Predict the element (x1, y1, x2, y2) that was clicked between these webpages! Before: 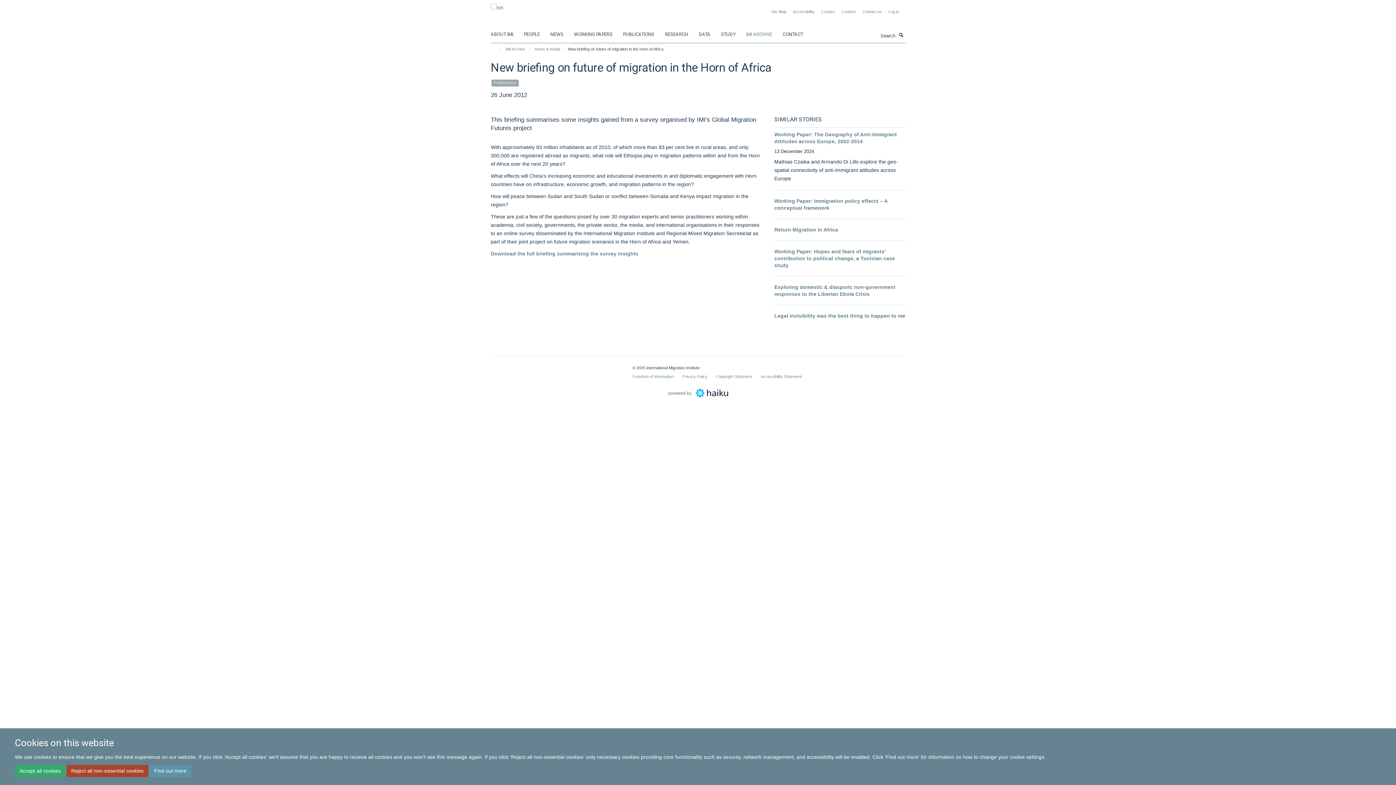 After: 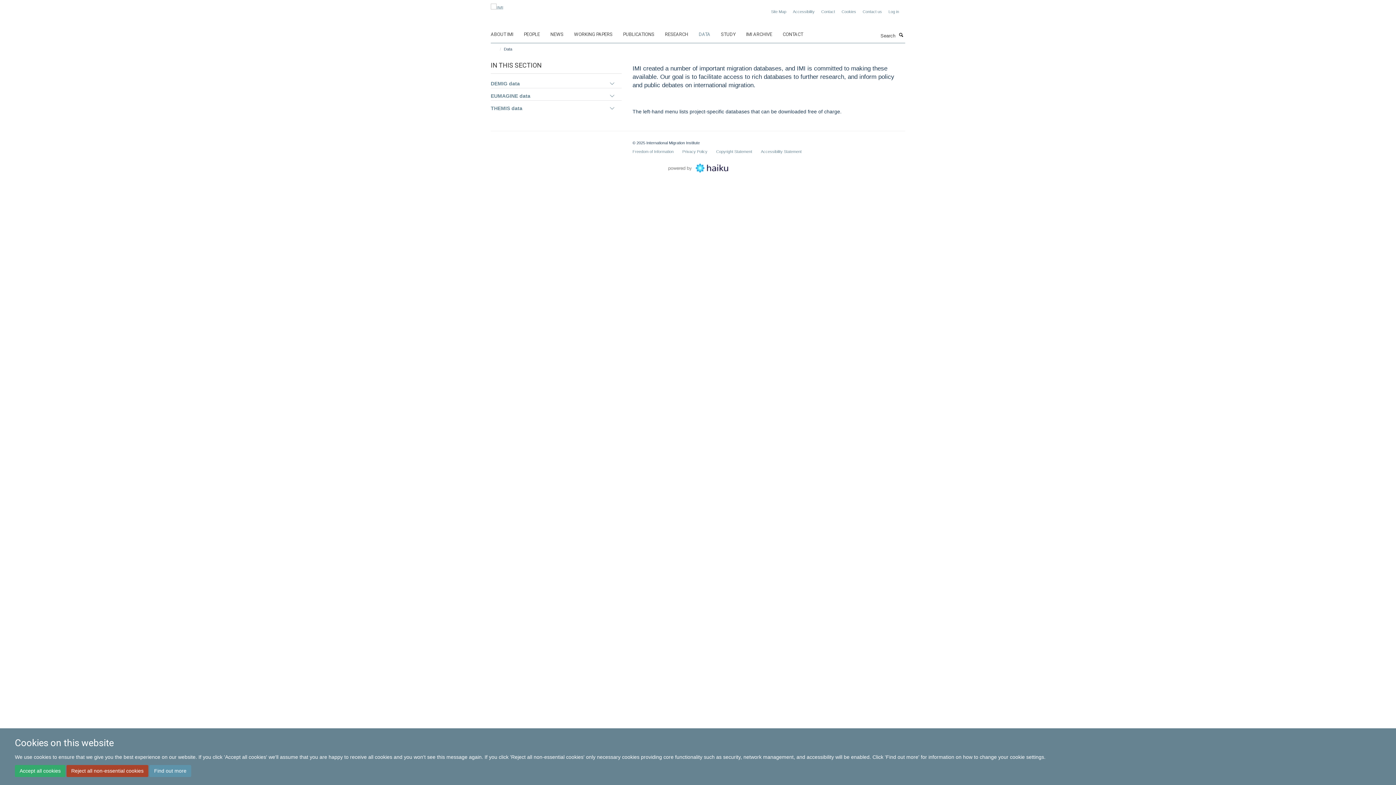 Action: bbox: (698, 29, 719, 40) label: DATA